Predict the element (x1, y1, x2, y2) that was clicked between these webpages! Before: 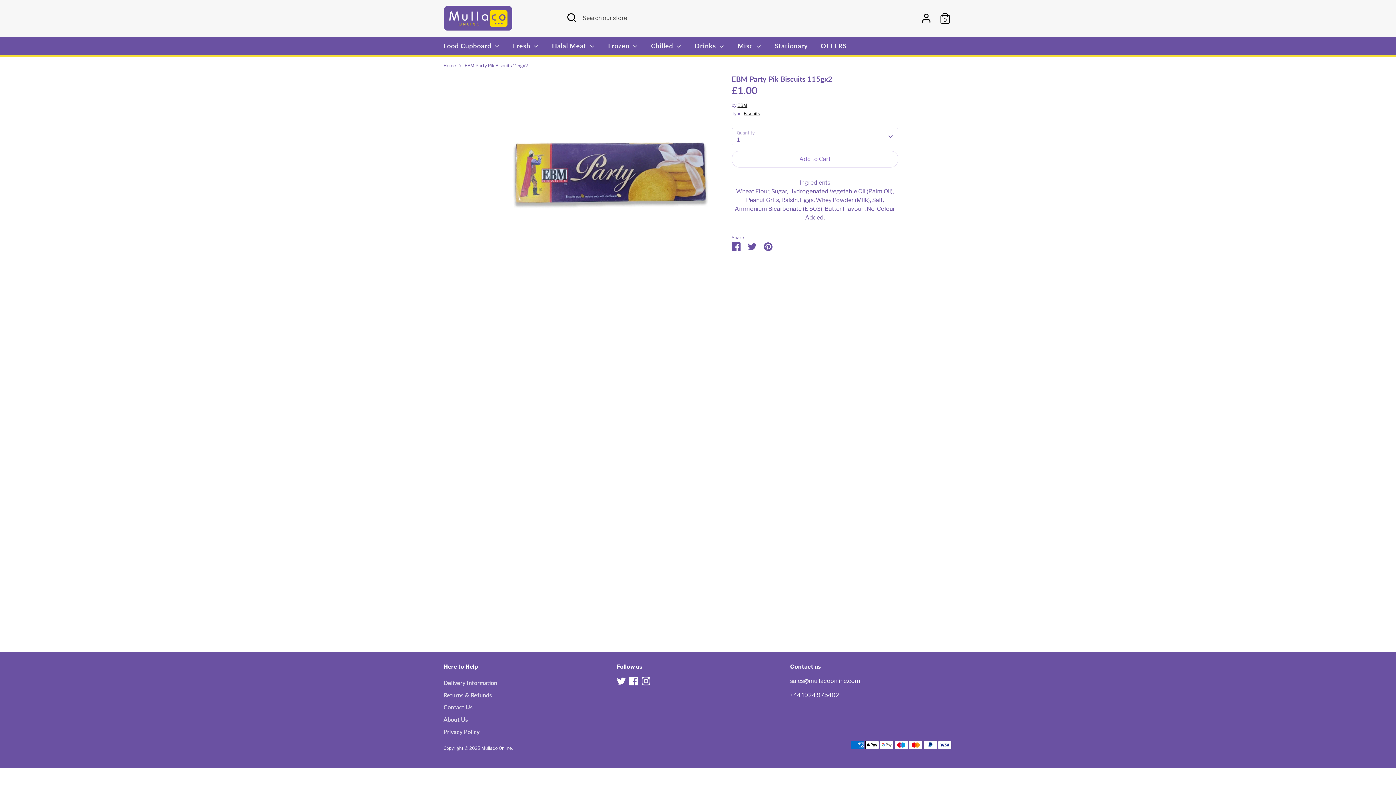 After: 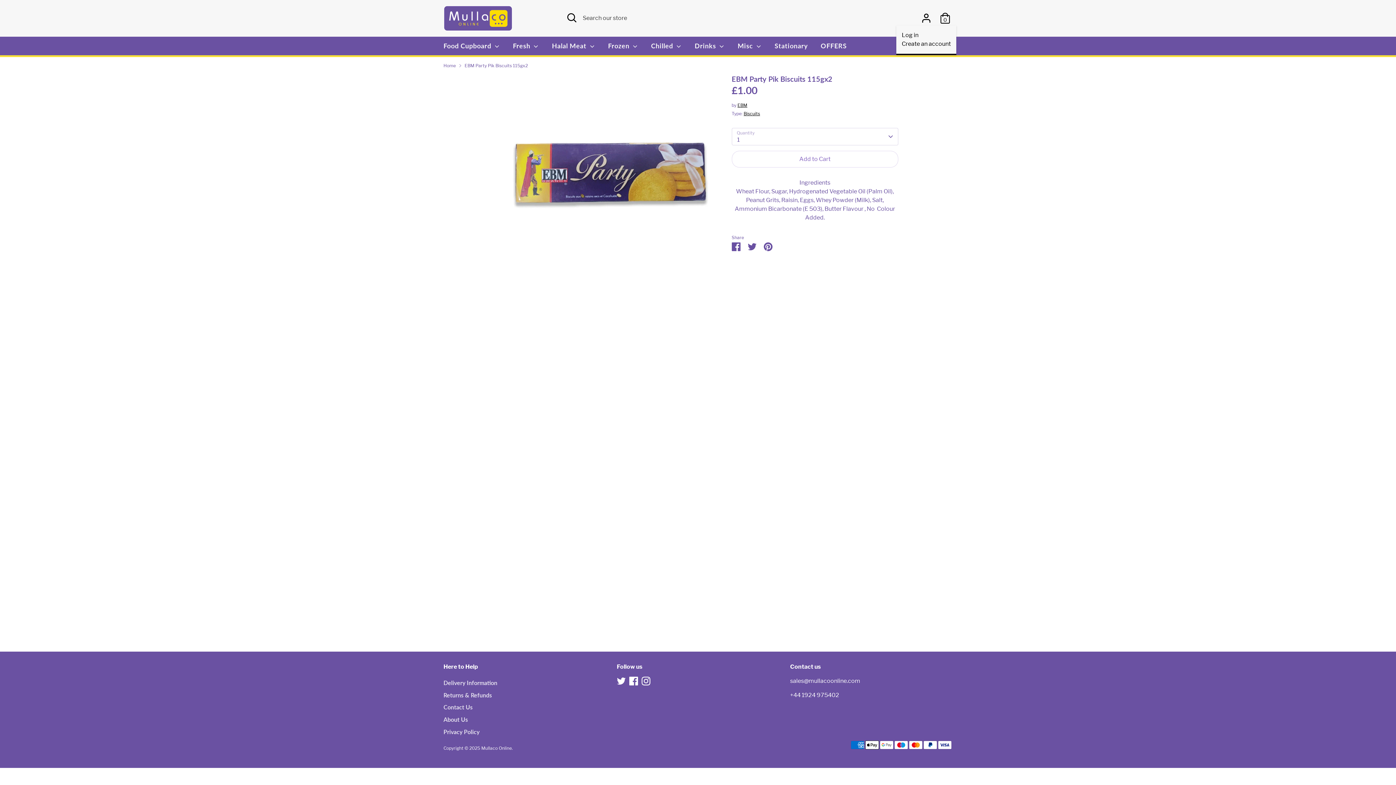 Action: label: Account bbox: (919, 11, 933, 25)